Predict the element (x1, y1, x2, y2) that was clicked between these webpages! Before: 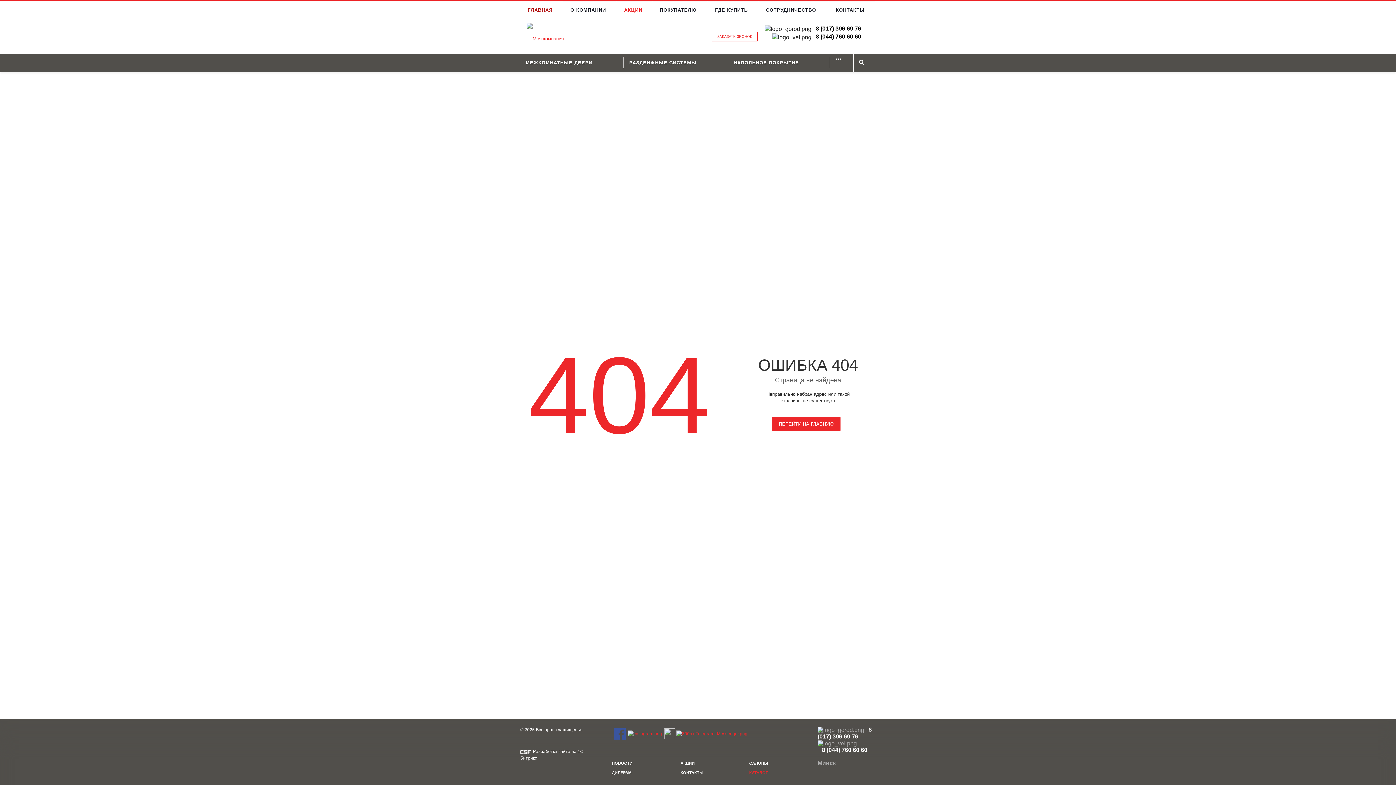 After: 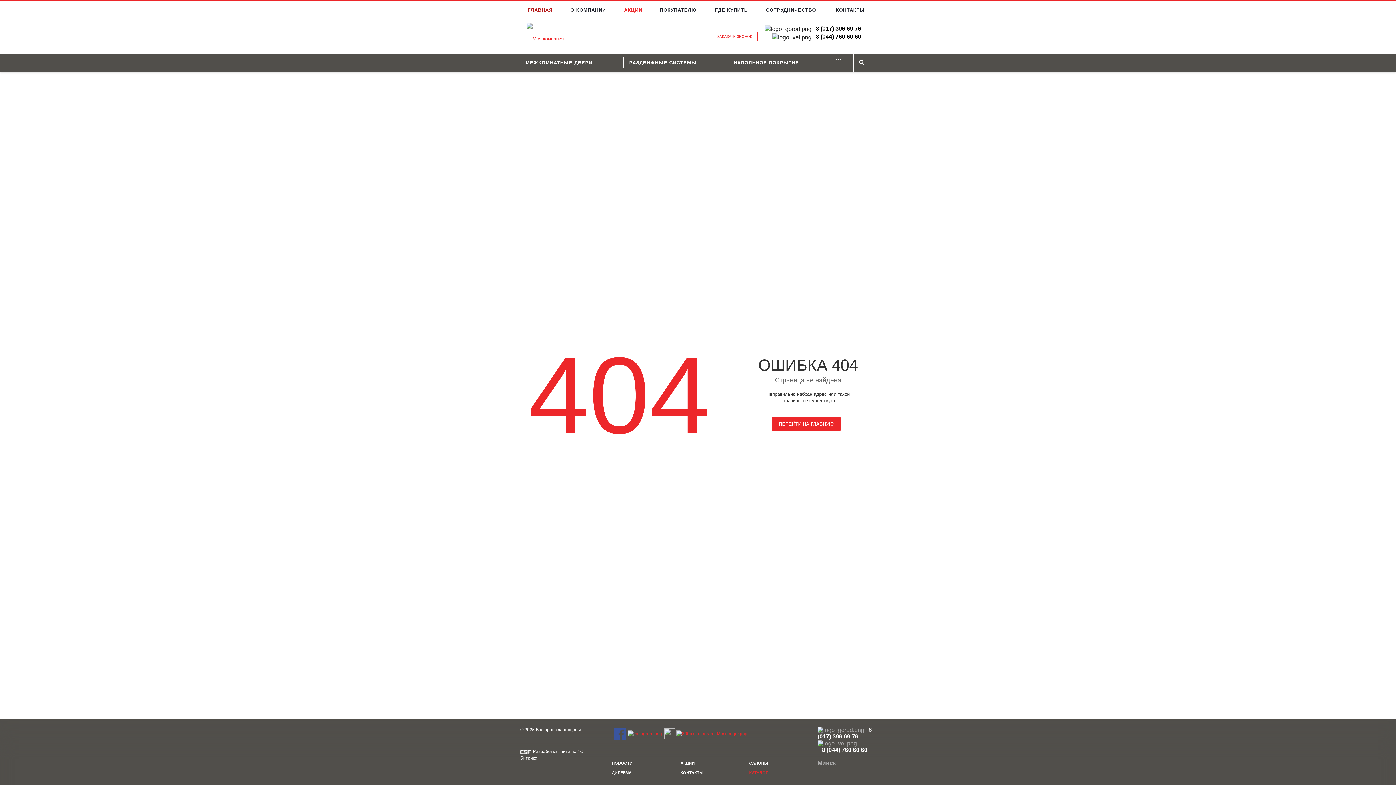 Action: label:    bbox: (813, 25, 816, 31)